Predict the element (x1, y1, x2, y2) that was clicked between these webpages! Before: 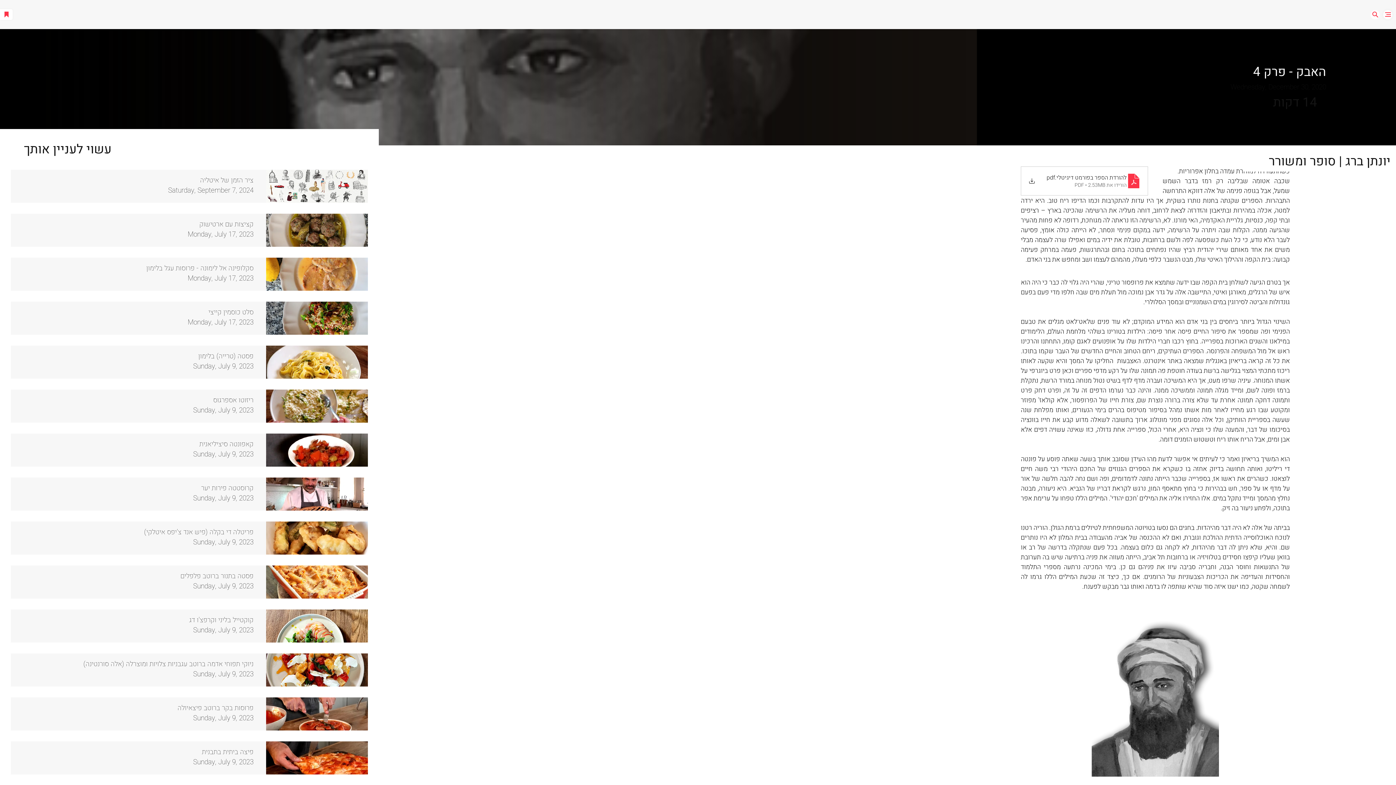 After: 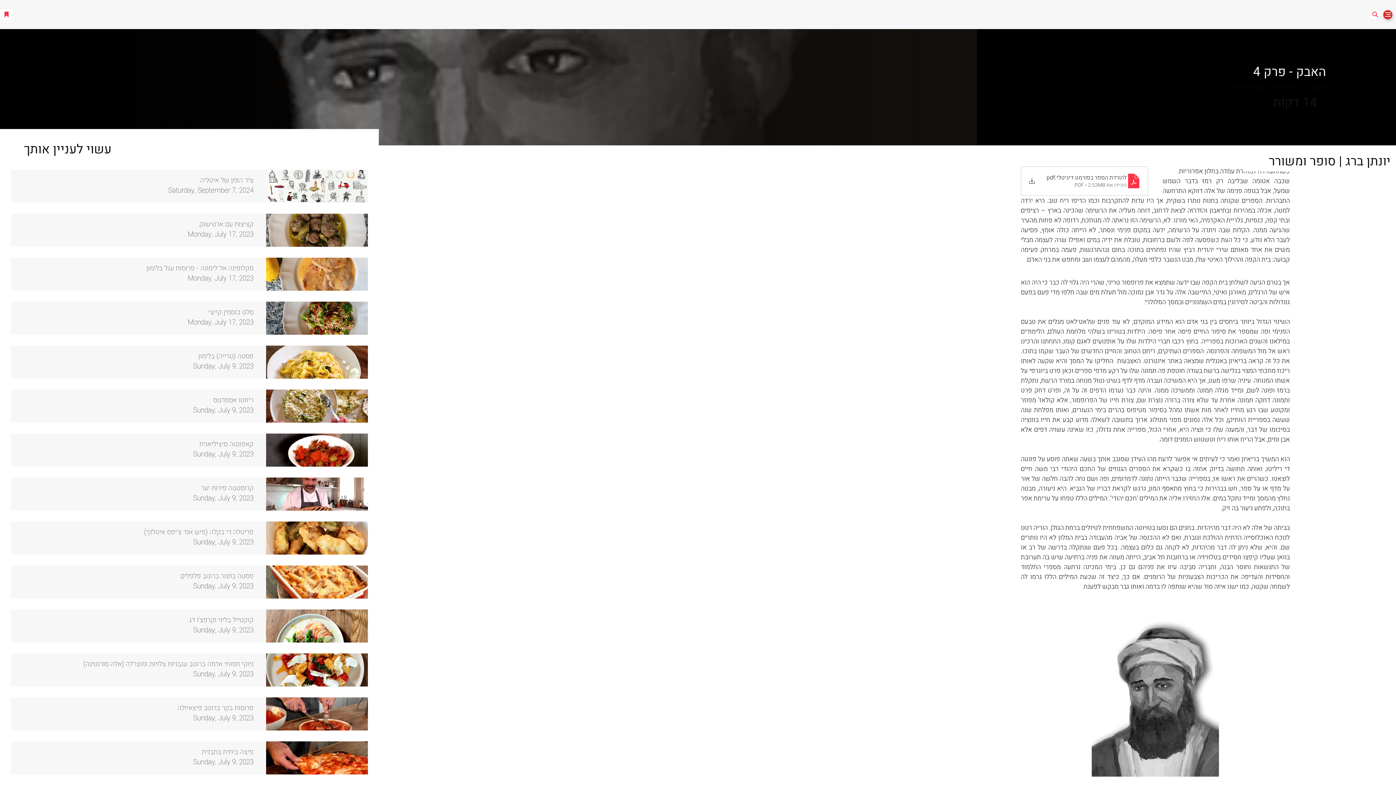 Action: bbox: (1383, 10, 1392, 19)